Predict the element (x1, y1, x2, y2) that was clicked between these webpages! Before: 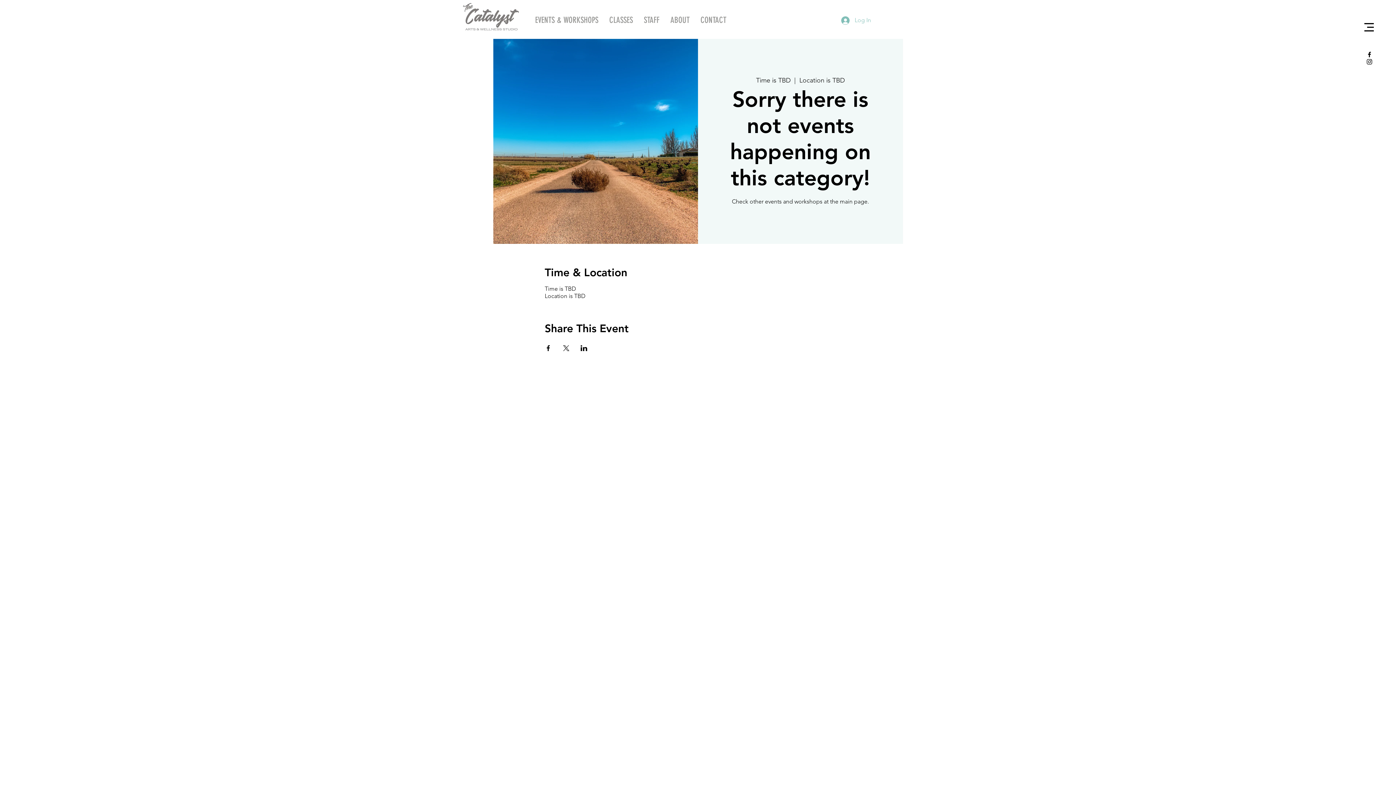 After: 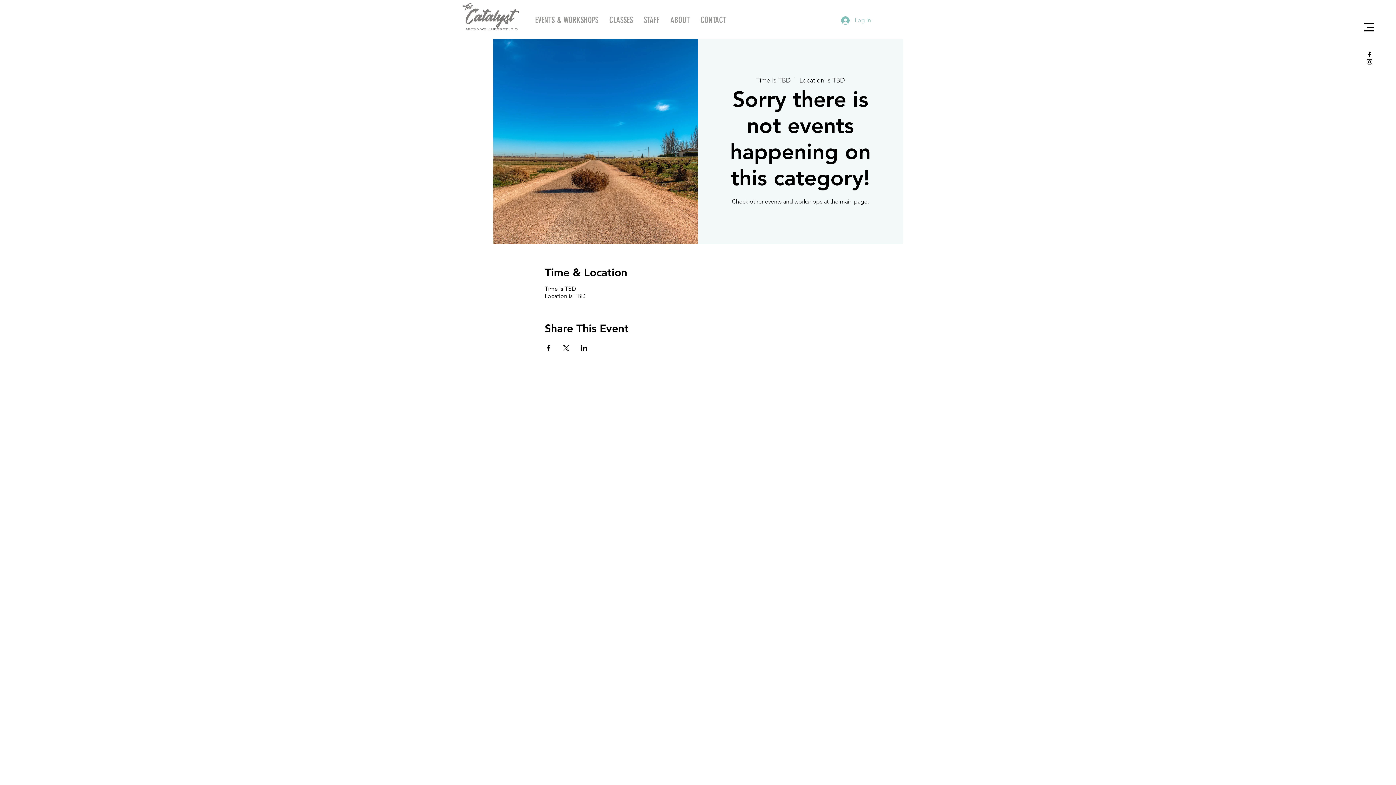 Action: label: Black Facebook Icon bbox: (1366, 50, 1373, 58)